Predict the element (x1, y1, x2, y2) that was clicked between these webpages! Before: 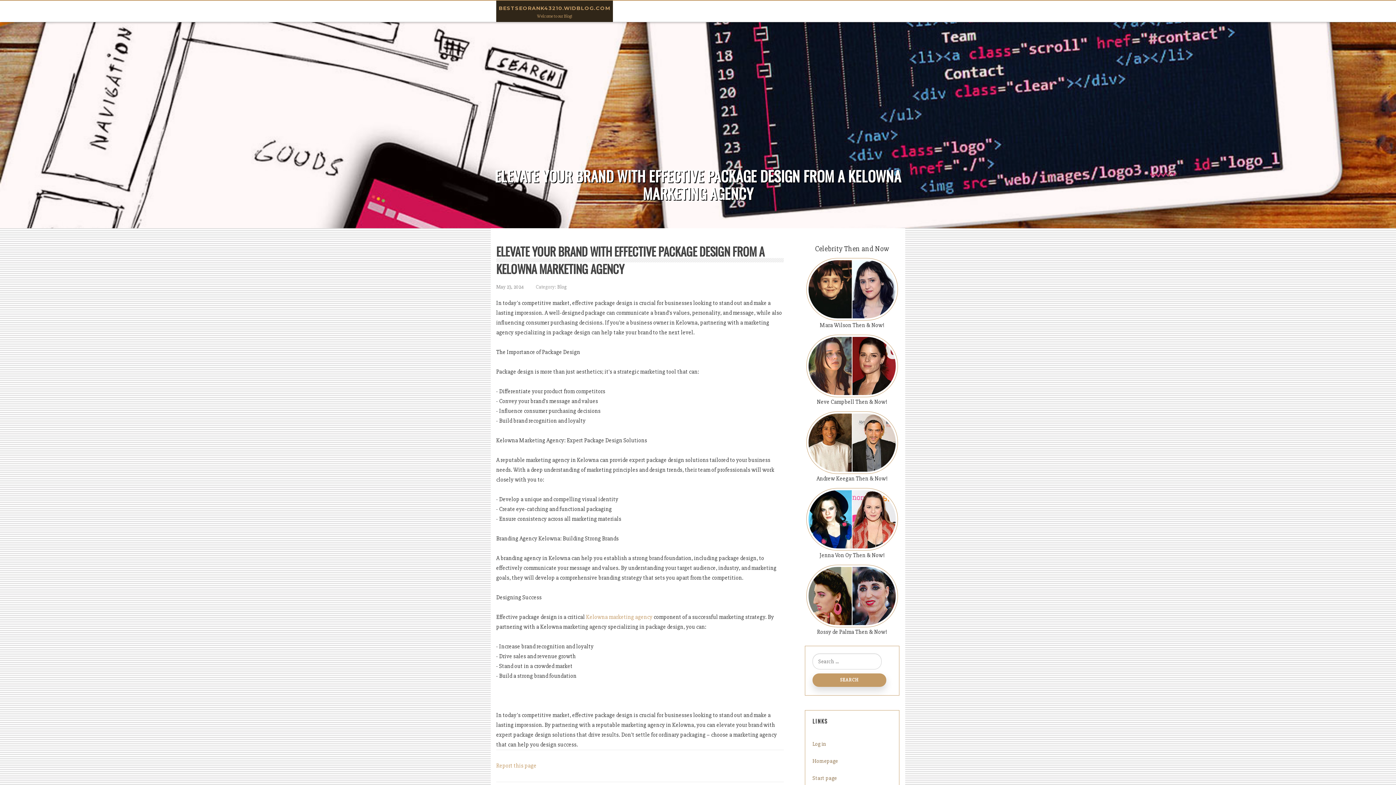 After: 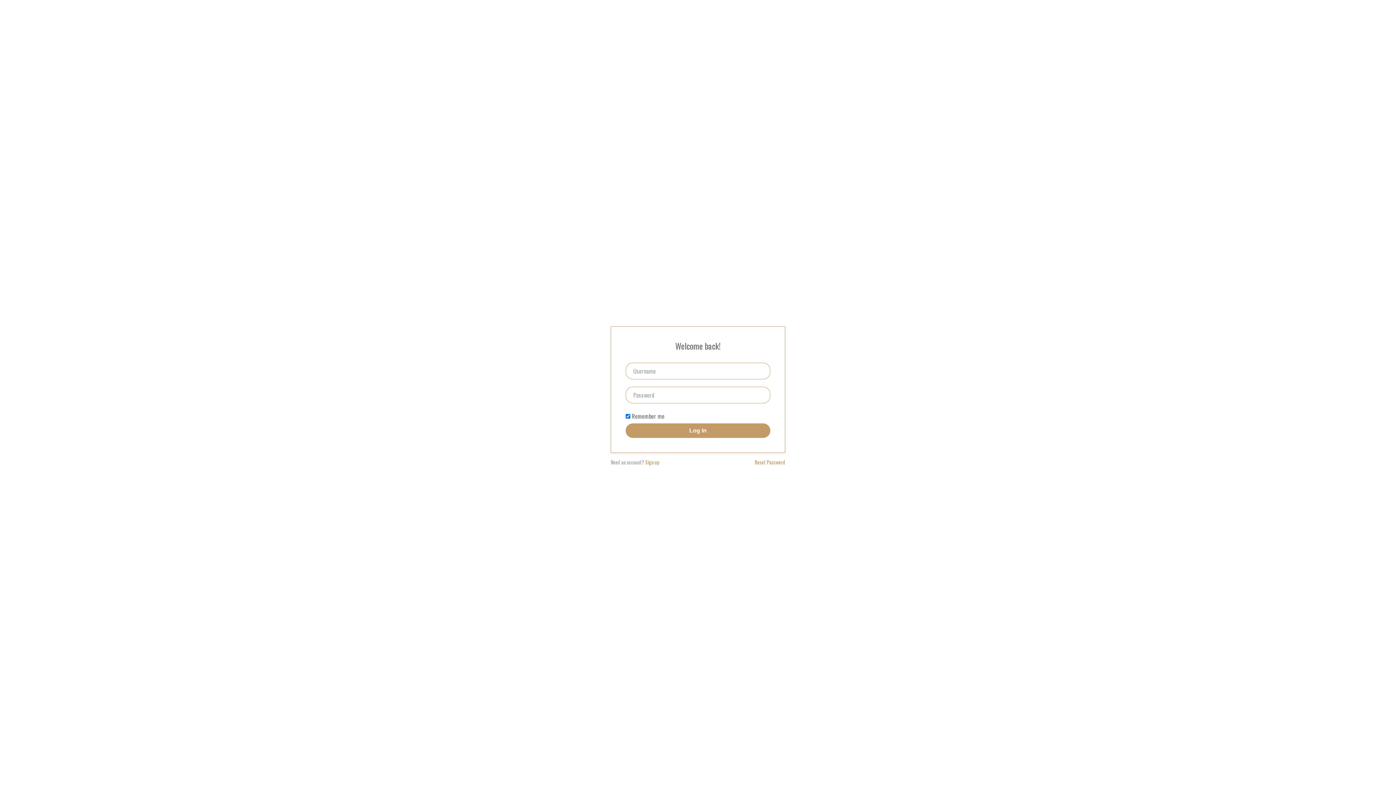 Action: bbox: (812, 741, 826, 747) label: Log in